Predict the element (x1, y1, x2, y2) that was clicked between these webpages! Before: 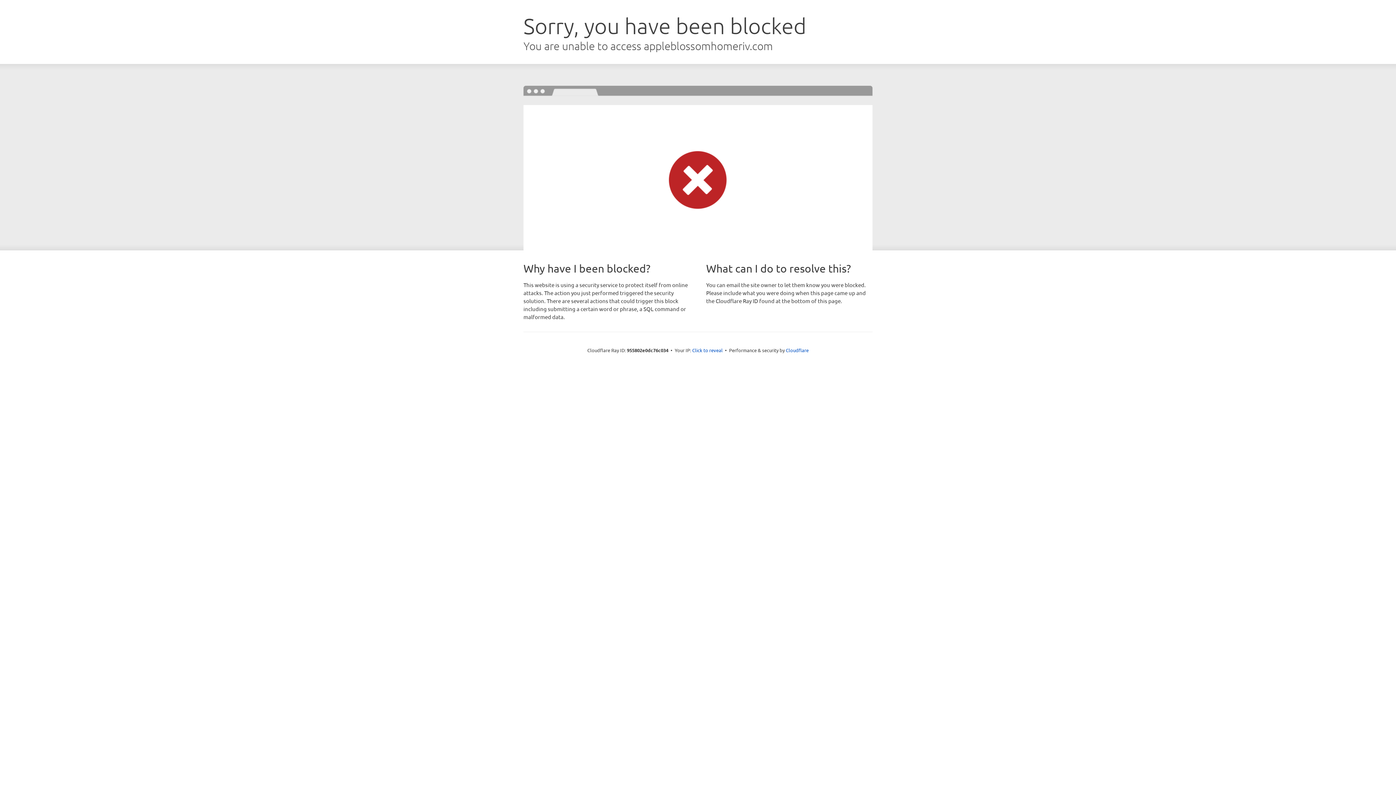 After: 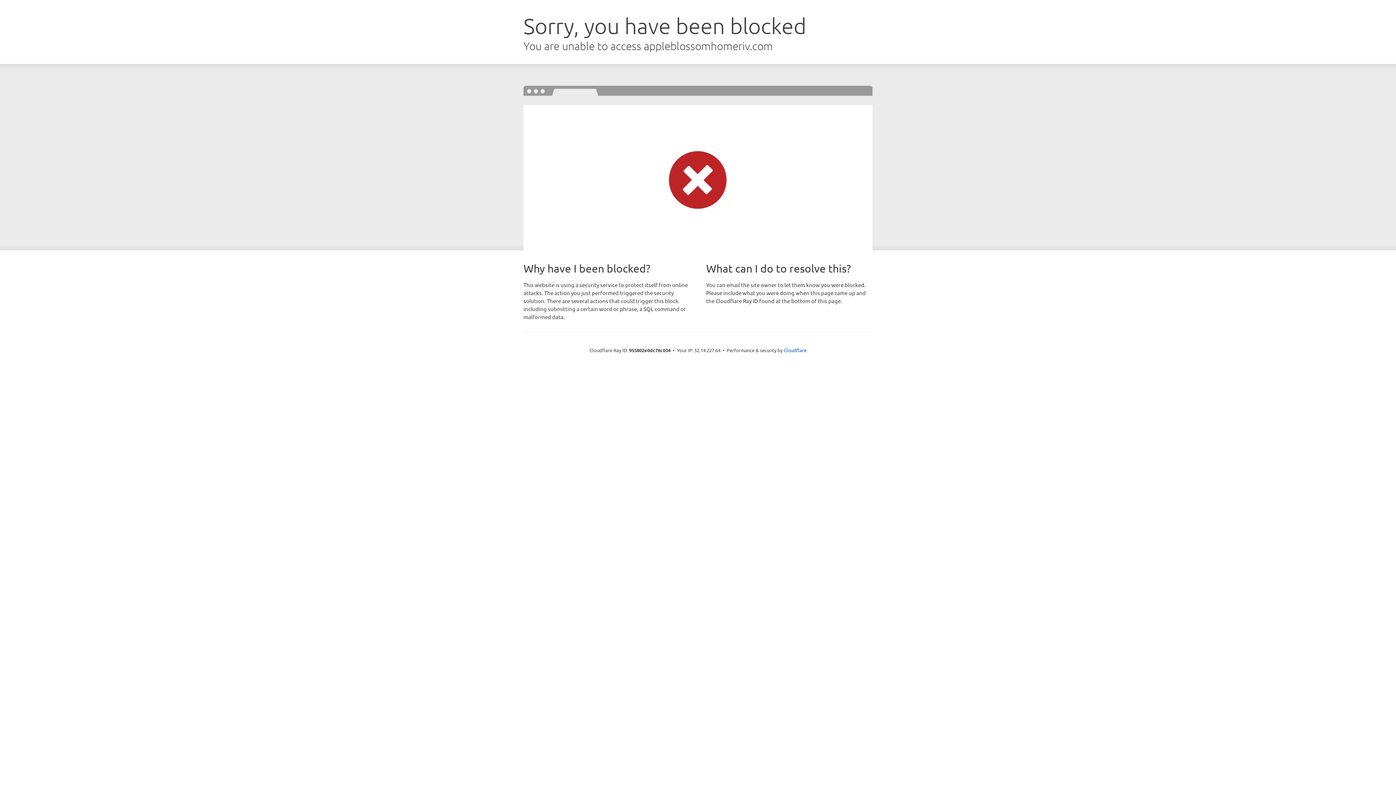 Action: bbox: (692, 346, 722, 353) label: Click to reveal